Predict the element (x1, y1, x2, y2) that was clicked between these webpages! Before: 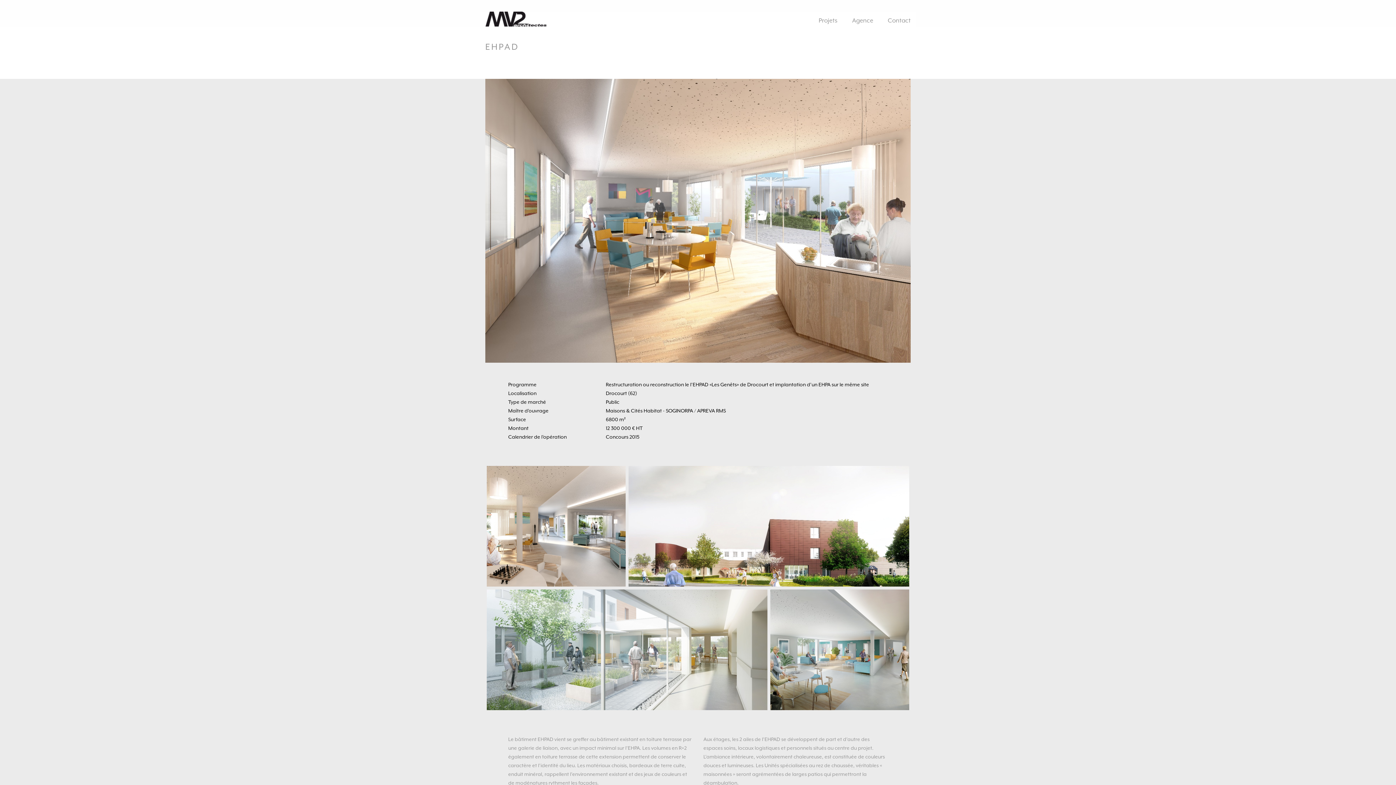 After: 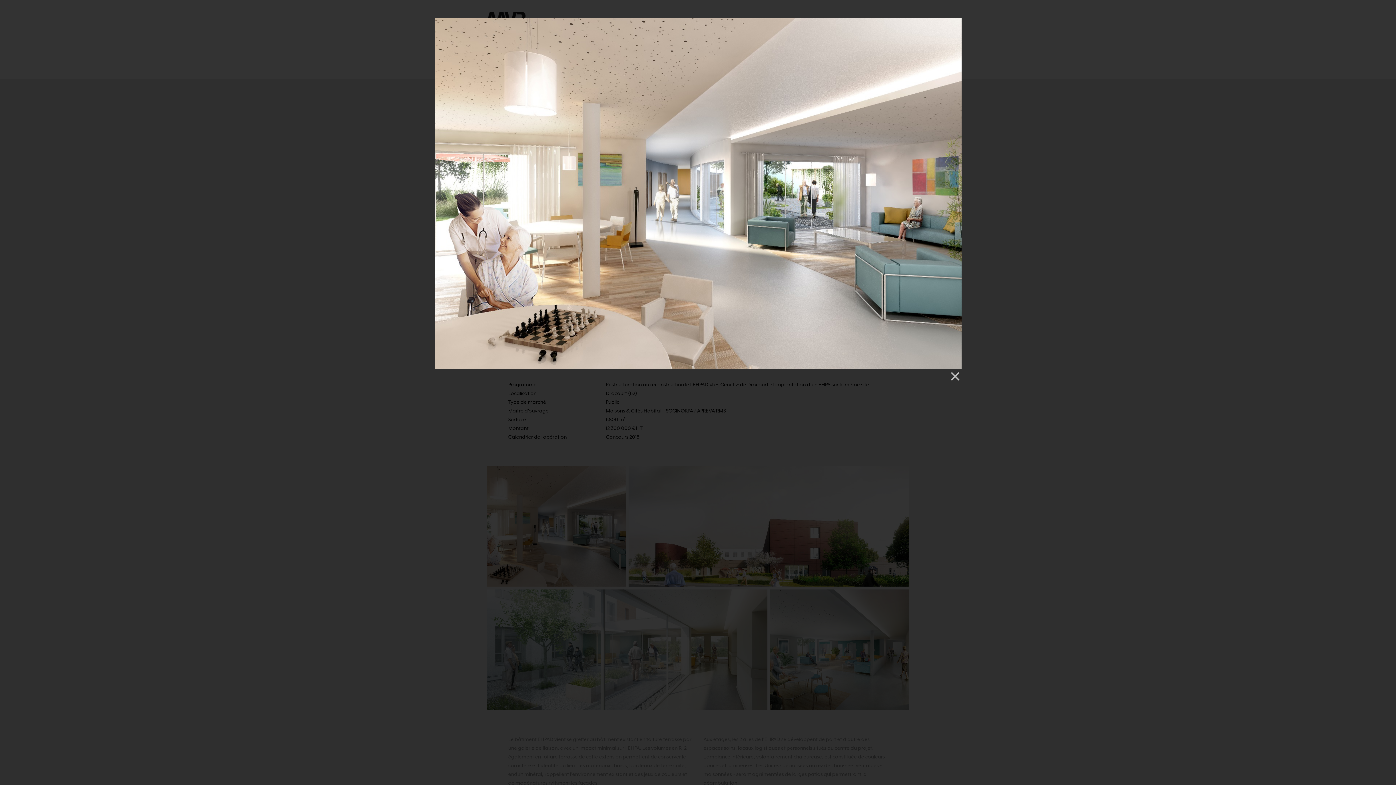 Action: bbox: (486, 466, 625, 586)